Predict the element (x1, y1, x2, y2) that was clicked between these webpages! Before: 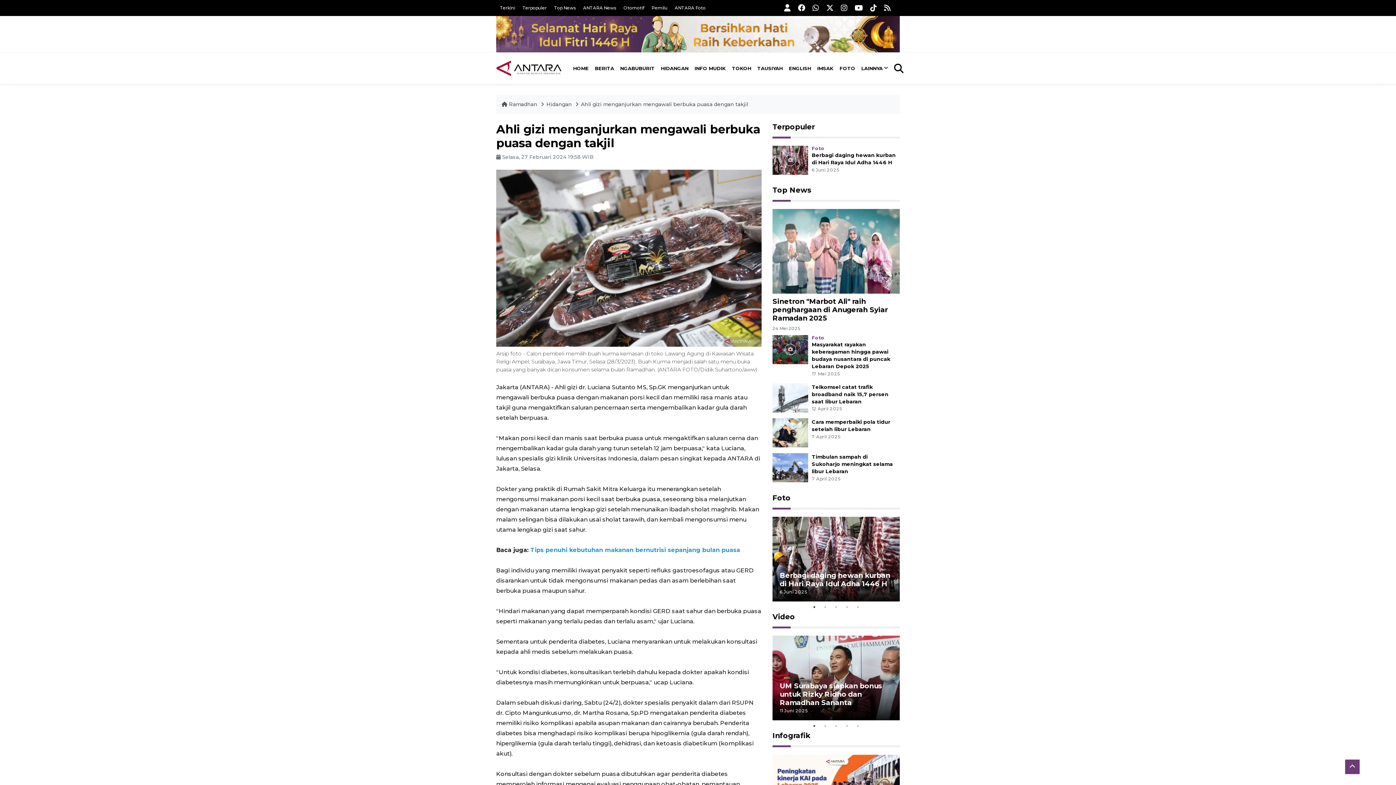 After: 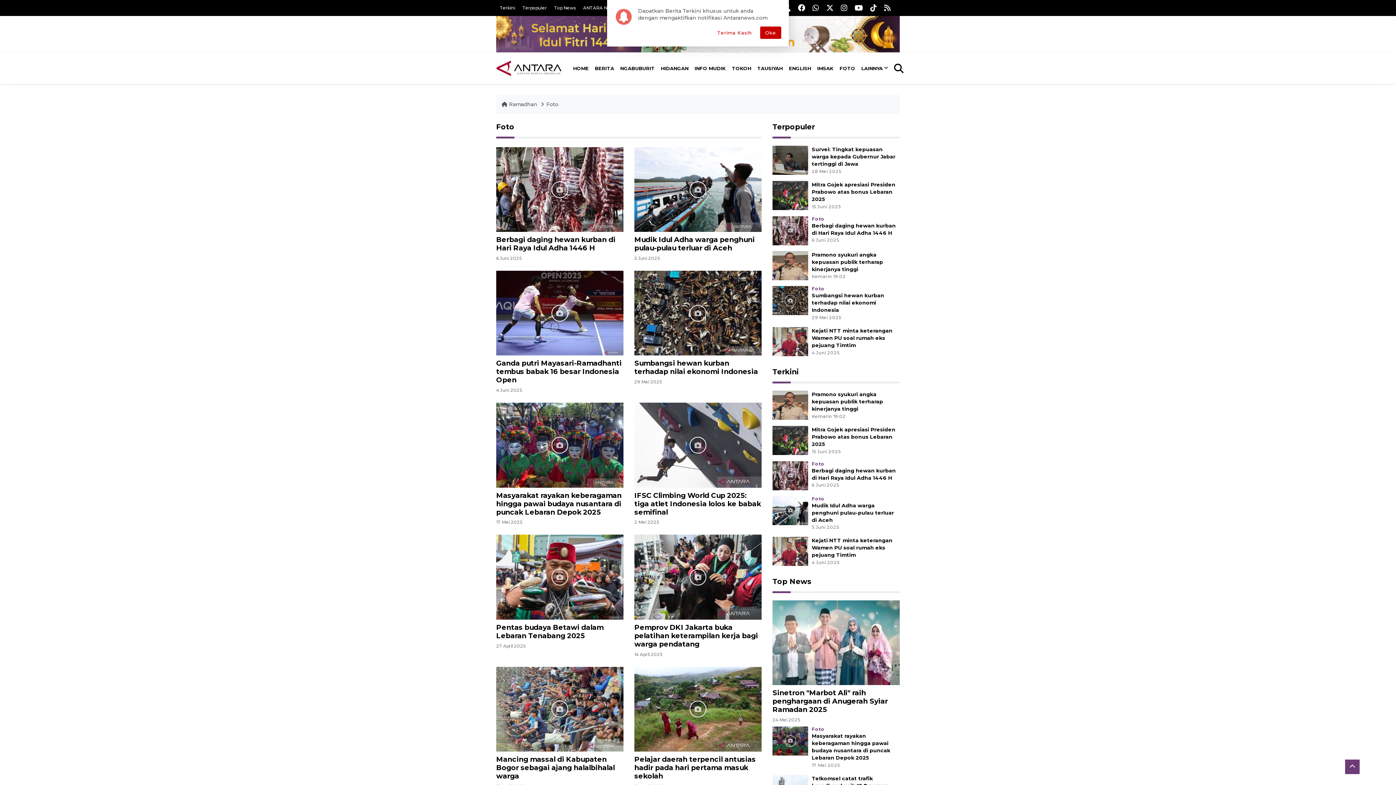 Action: label: Foto bbox: (811, 335, 824, 340)